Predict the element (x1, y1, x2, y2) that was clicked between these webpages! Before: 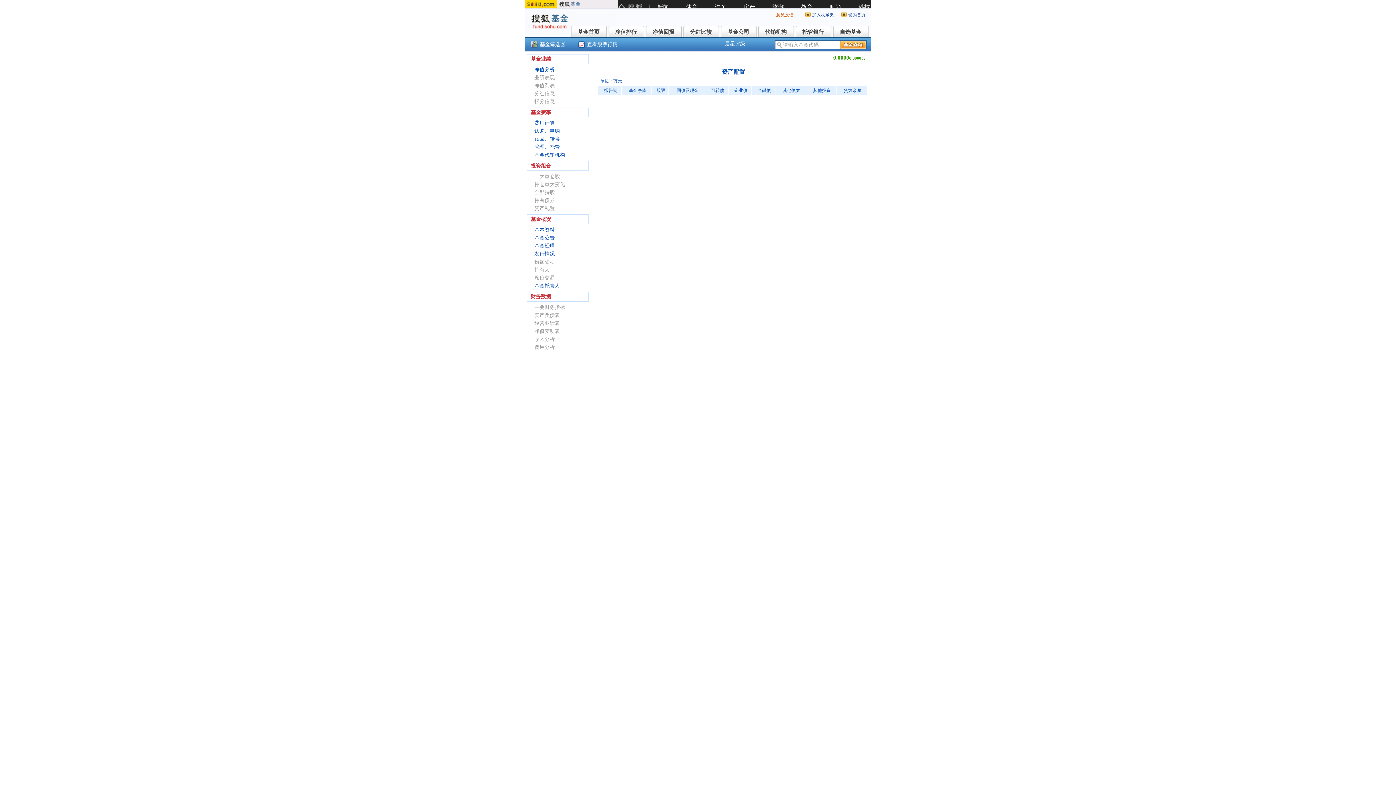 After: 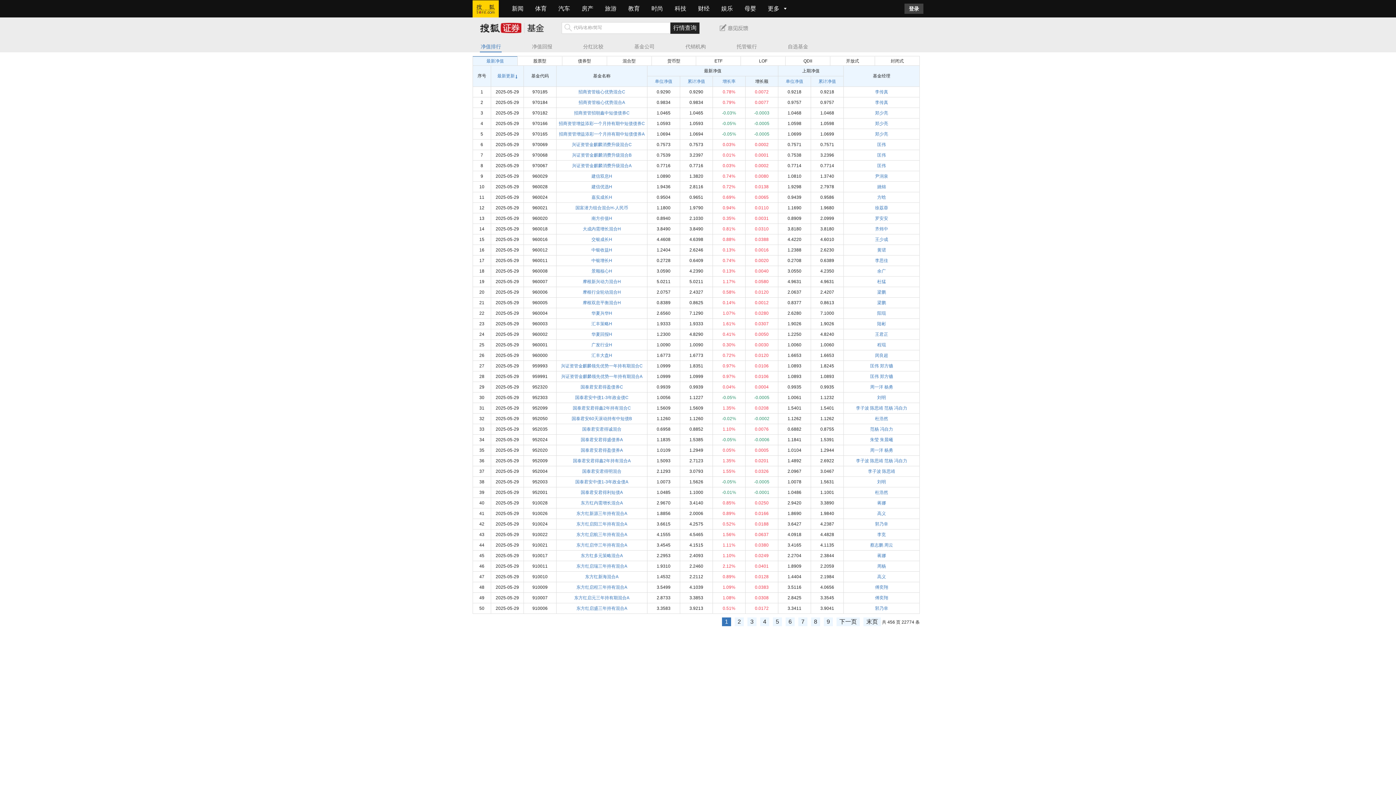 Action: bbox: (645, 25, 681, 36) label: 净值回报